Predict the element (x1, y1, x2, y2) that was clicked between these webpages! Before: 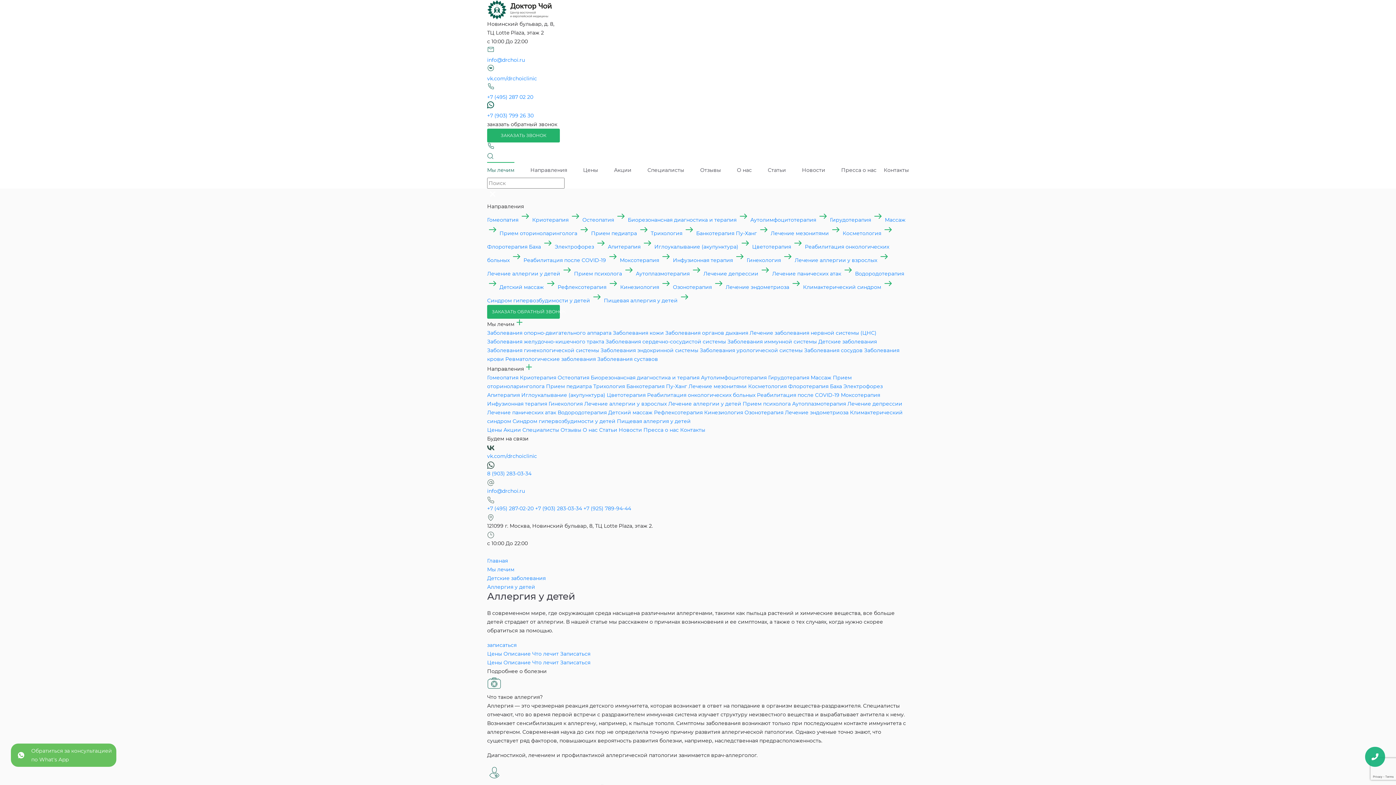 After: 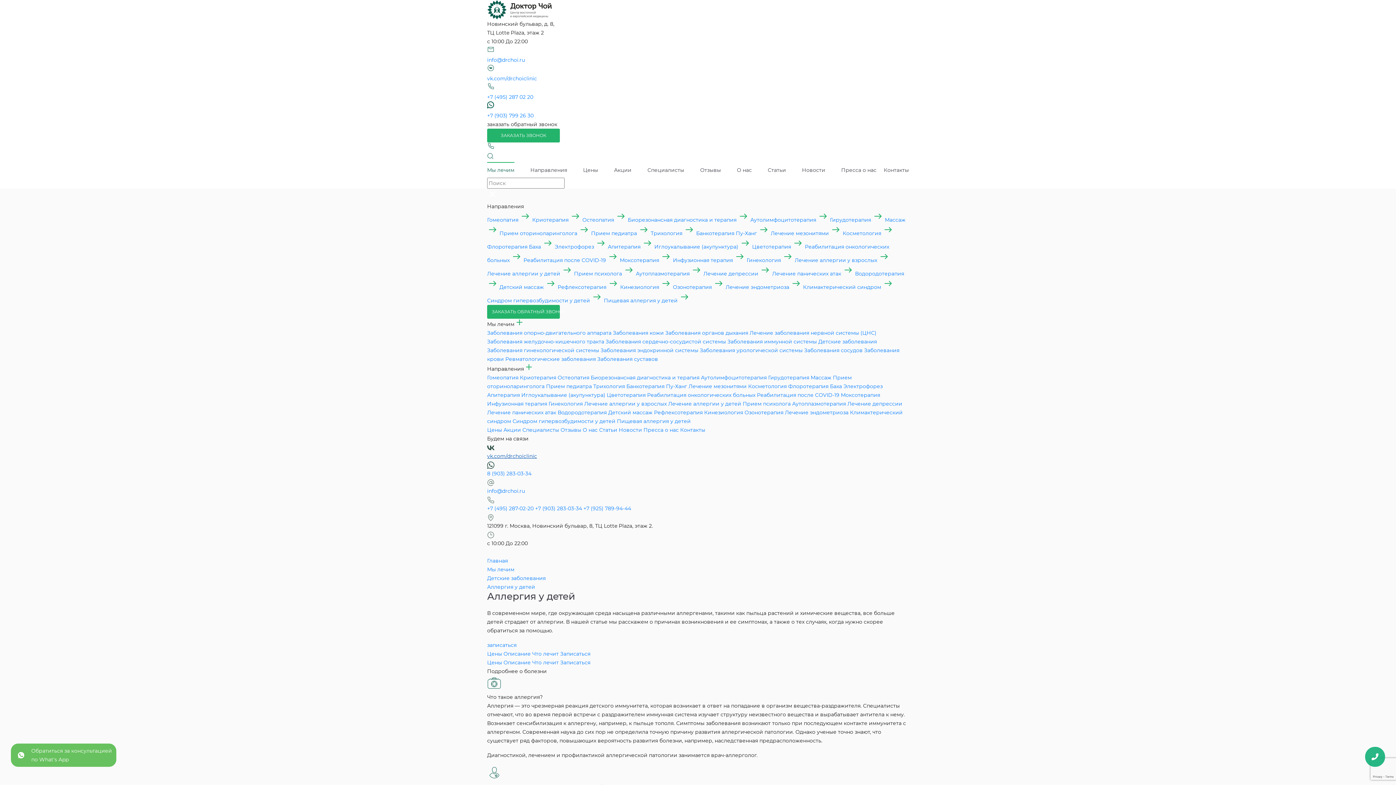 Action: label: vk.com/drchoiclinic bbox: (487, 453, 537, 459)